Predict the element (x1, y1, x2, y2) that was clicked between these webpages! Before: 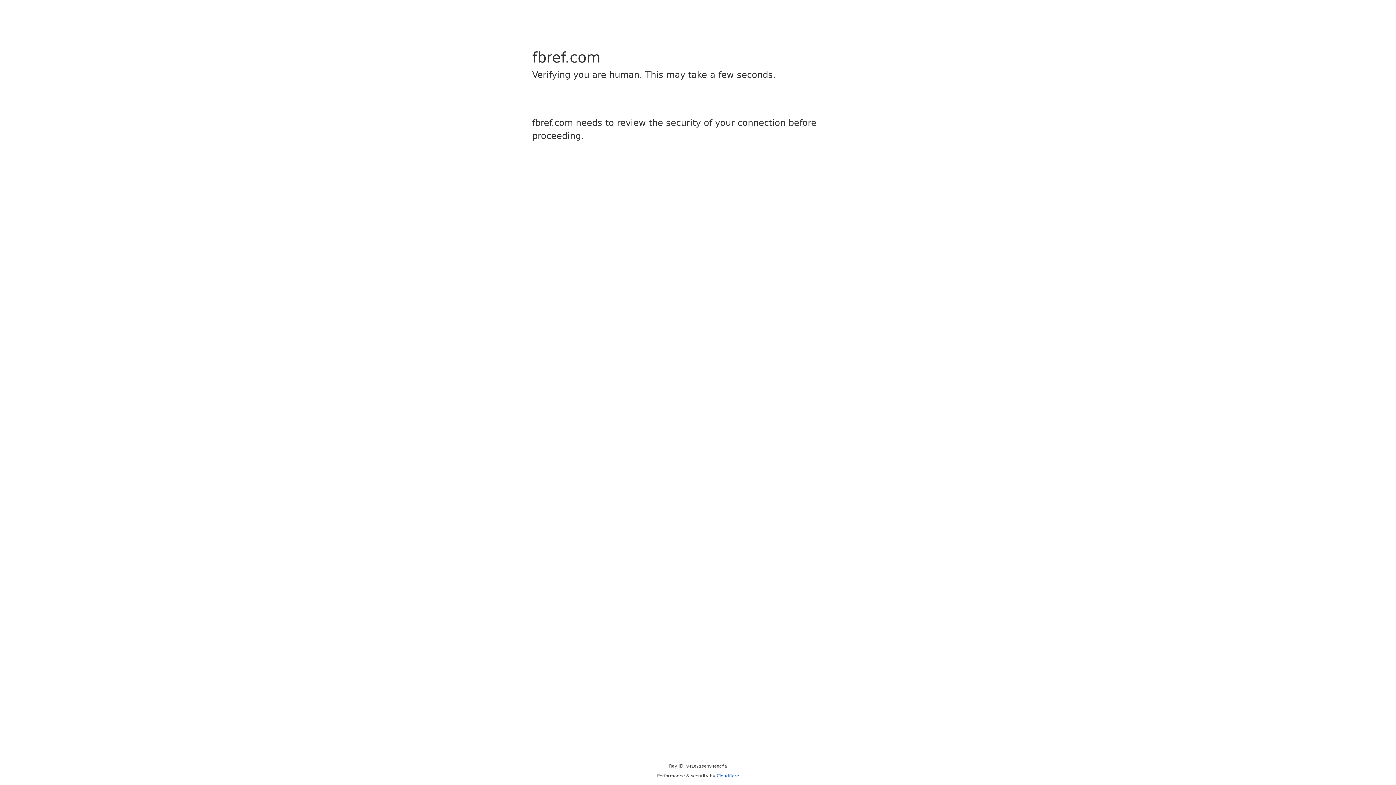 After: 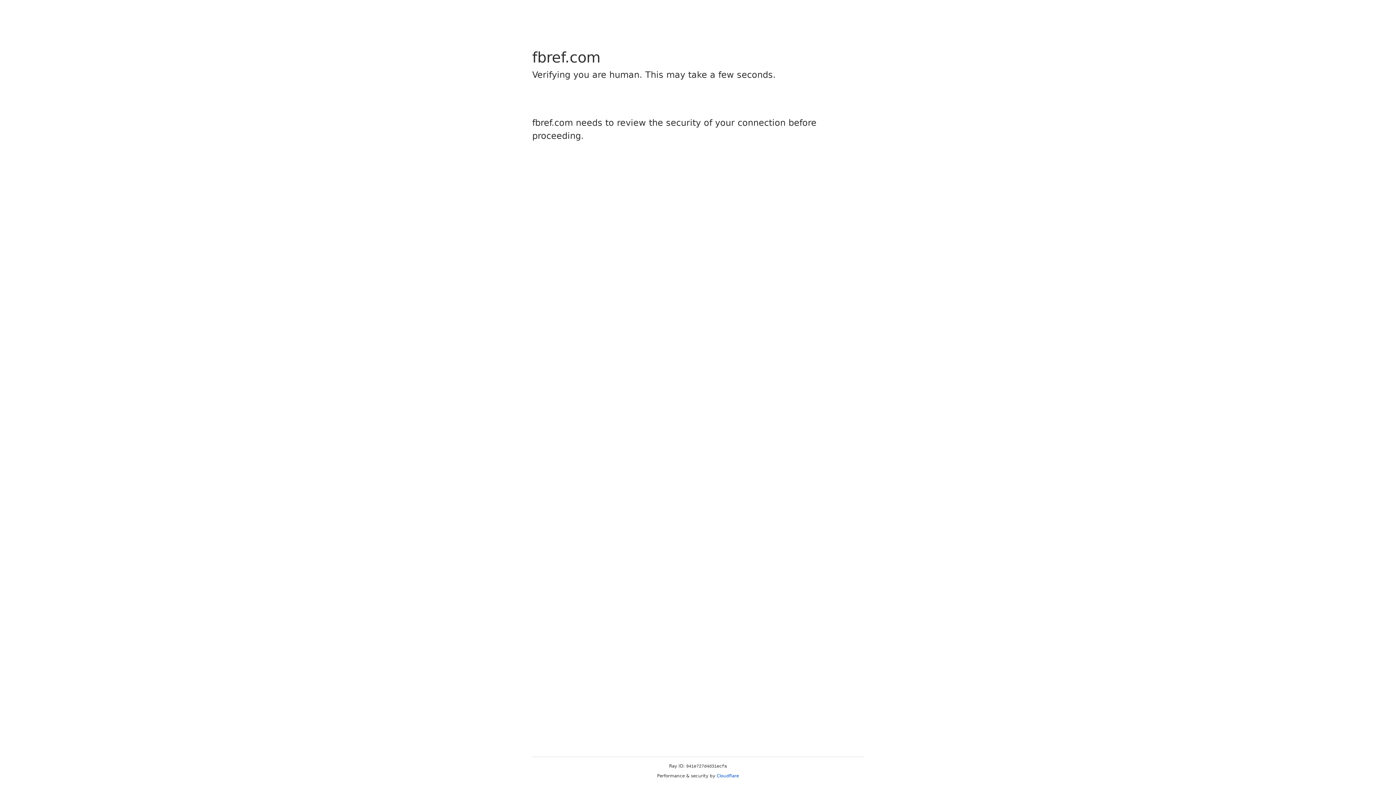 Action: bbox: (716, 773, 739, 778) label: Cloudflare